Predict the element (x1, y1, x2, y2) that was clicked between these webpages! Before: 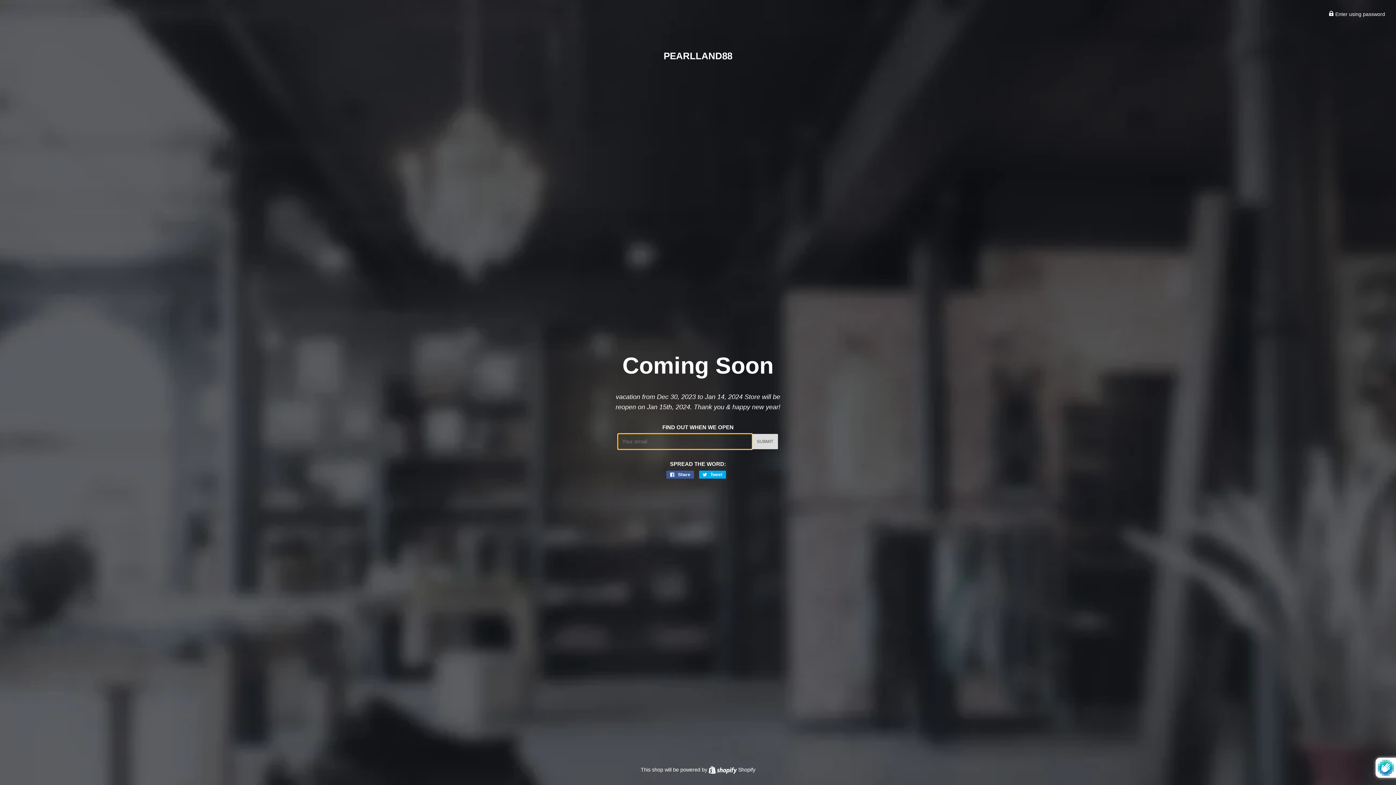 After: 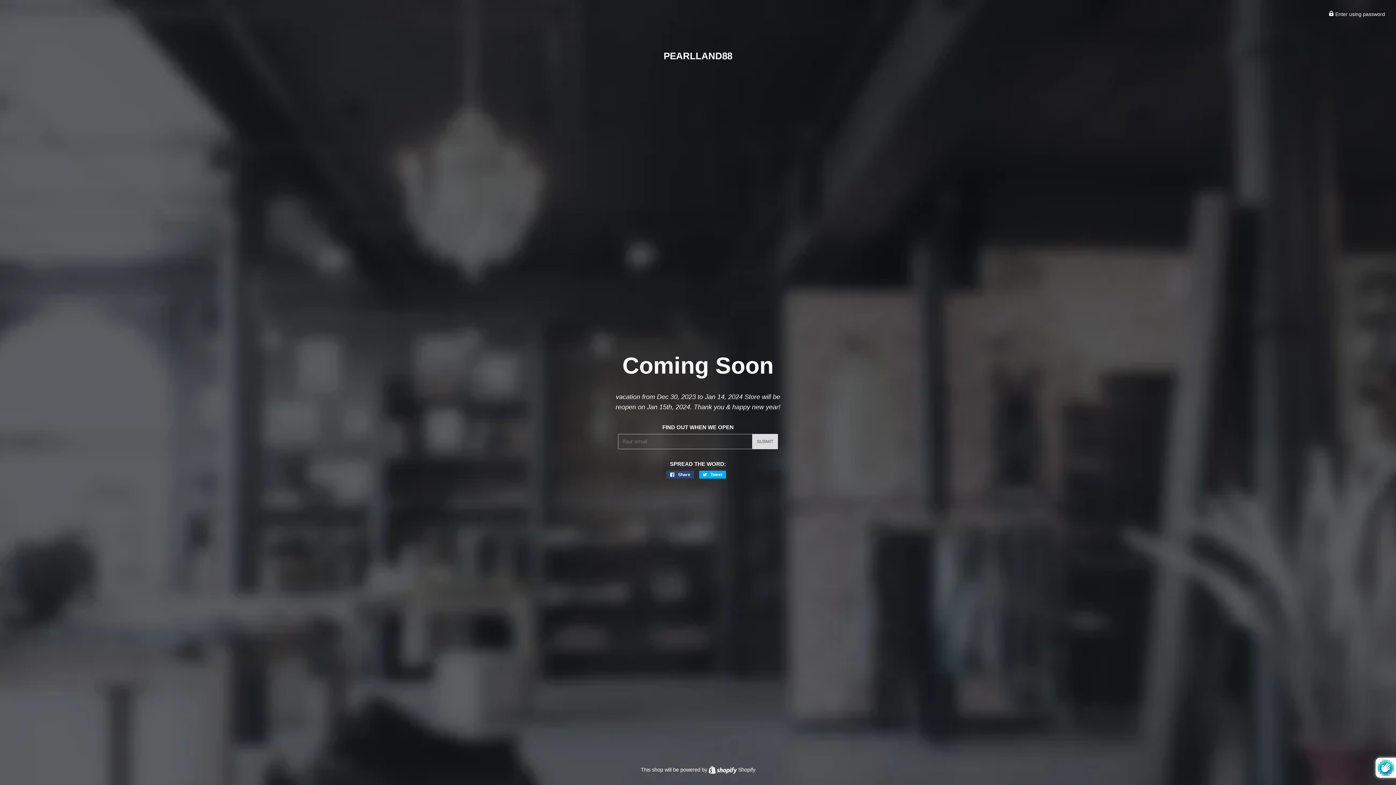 Action: bbox: (666, 470, 694, 478) label:  Share
Share on Facebook